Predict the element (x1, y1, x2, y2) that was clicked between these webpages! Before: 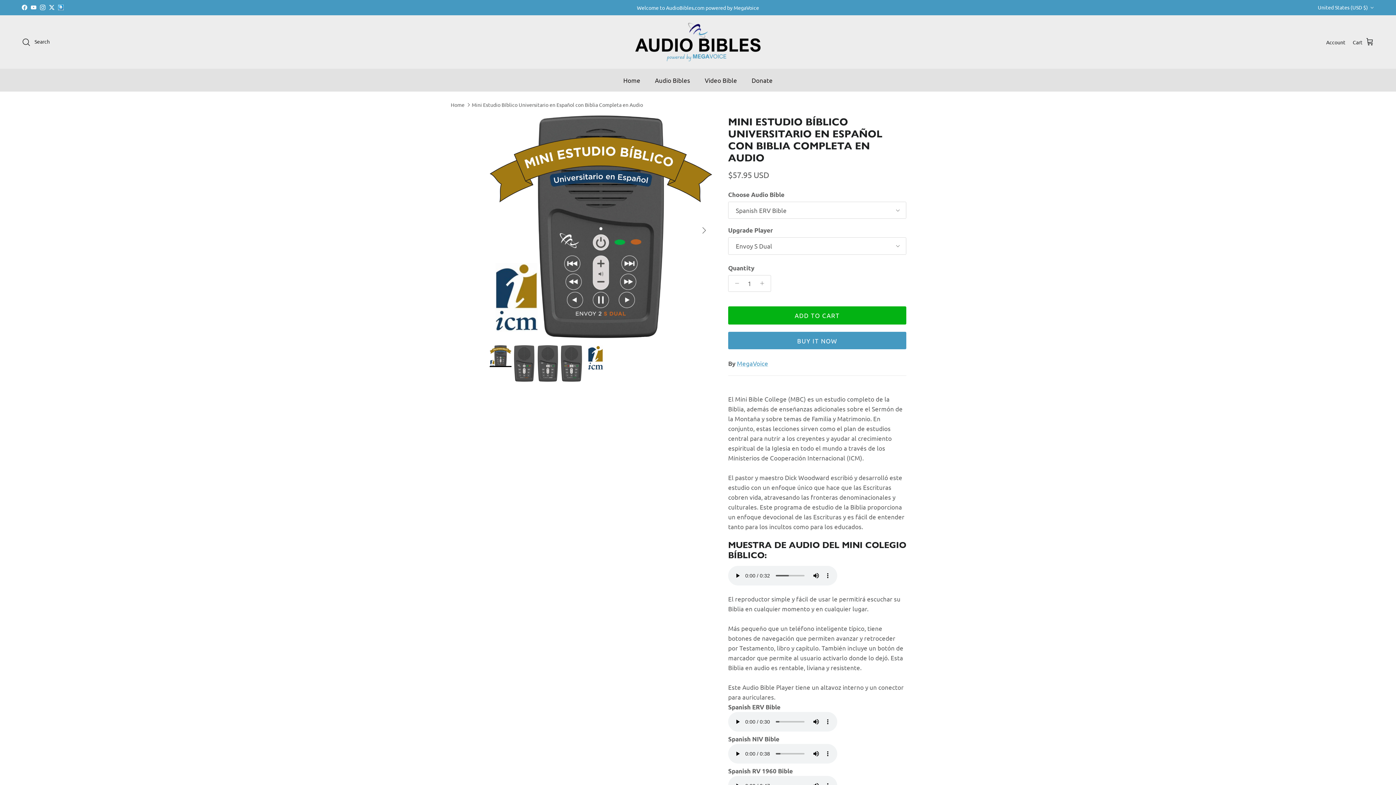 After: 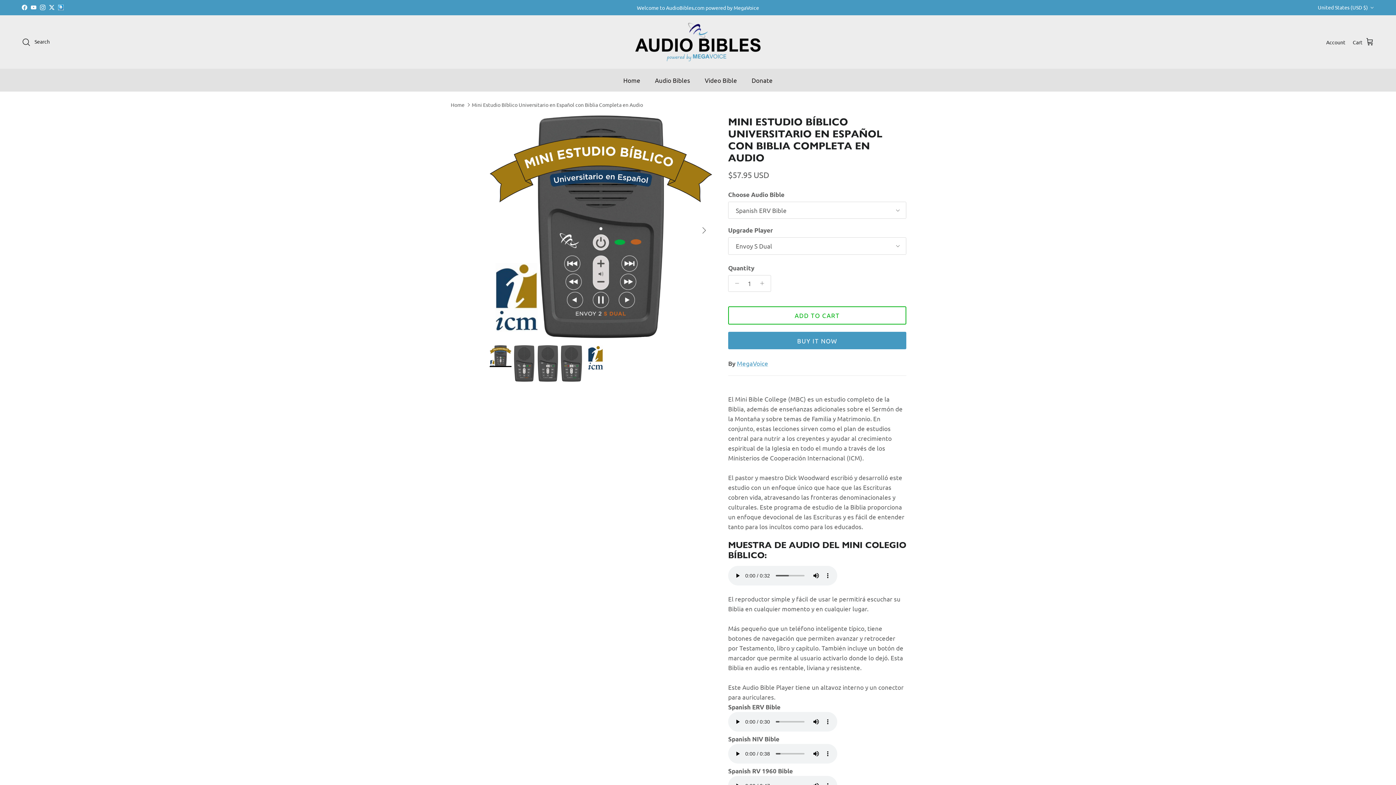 Action: bbox: (728, 306, 906, 324) label: ADD TO CART